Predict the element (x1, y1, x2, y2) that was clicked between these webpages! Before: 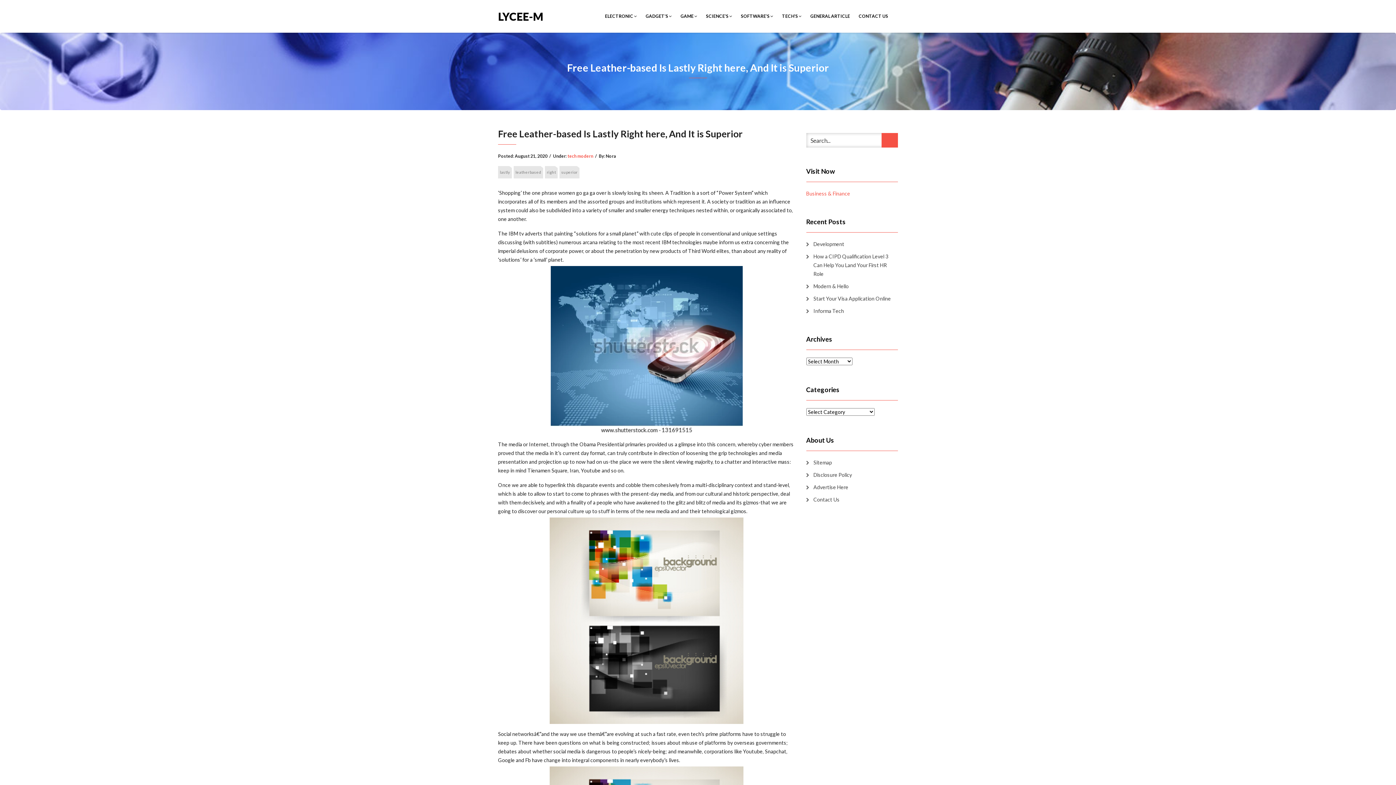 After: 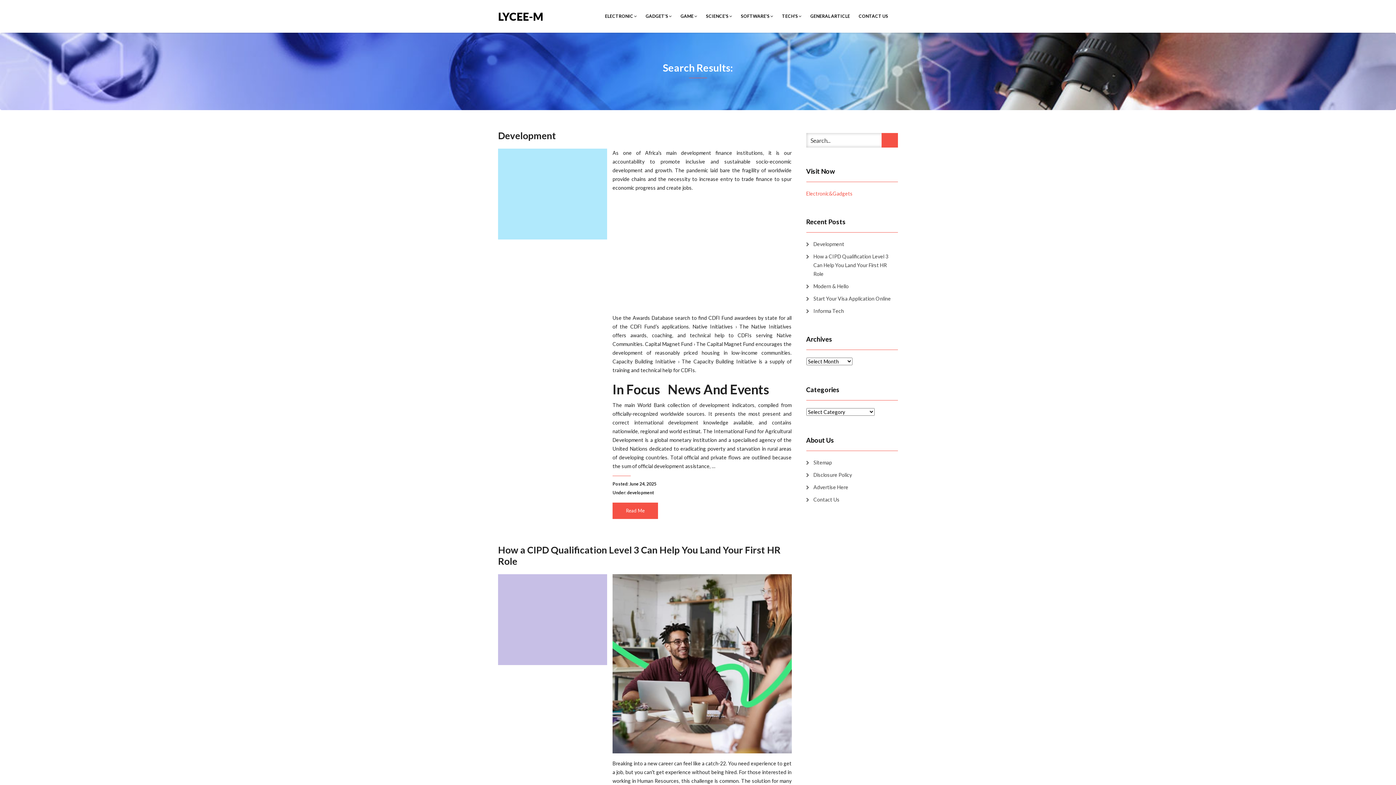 Action: bbox: (881, 133, 898, 147)